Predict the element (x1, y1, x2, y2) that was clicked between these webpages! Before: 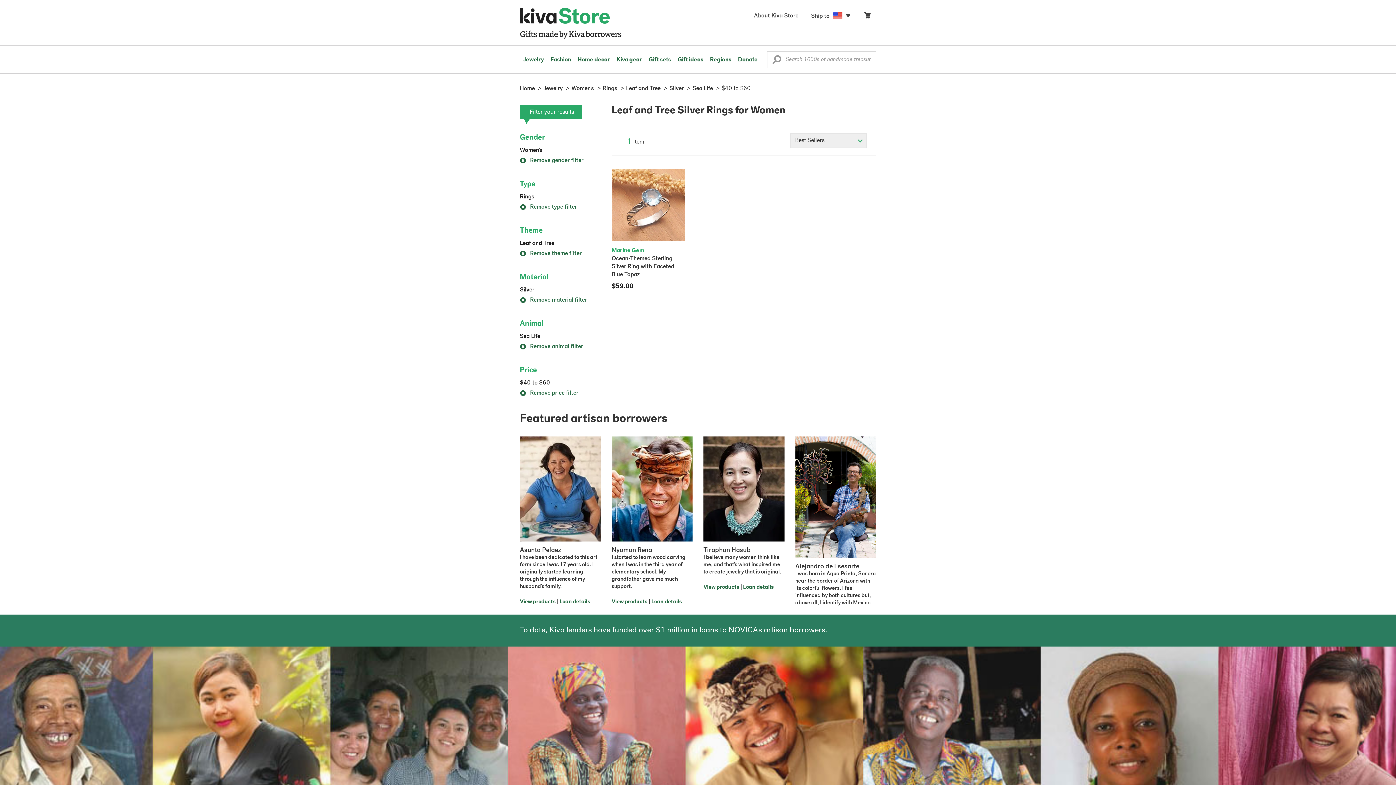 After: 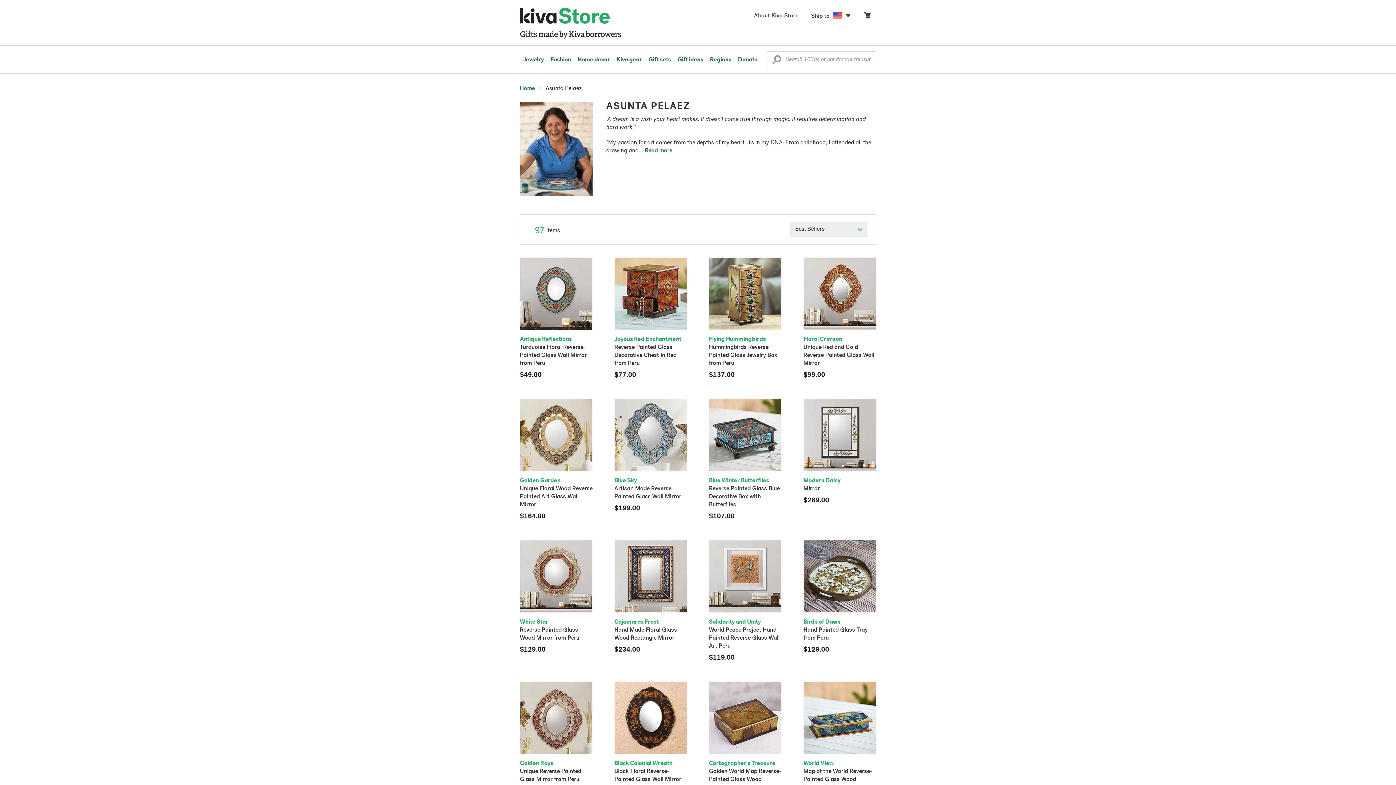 Action: label: View products bbox: (520, 599, 555, 605)